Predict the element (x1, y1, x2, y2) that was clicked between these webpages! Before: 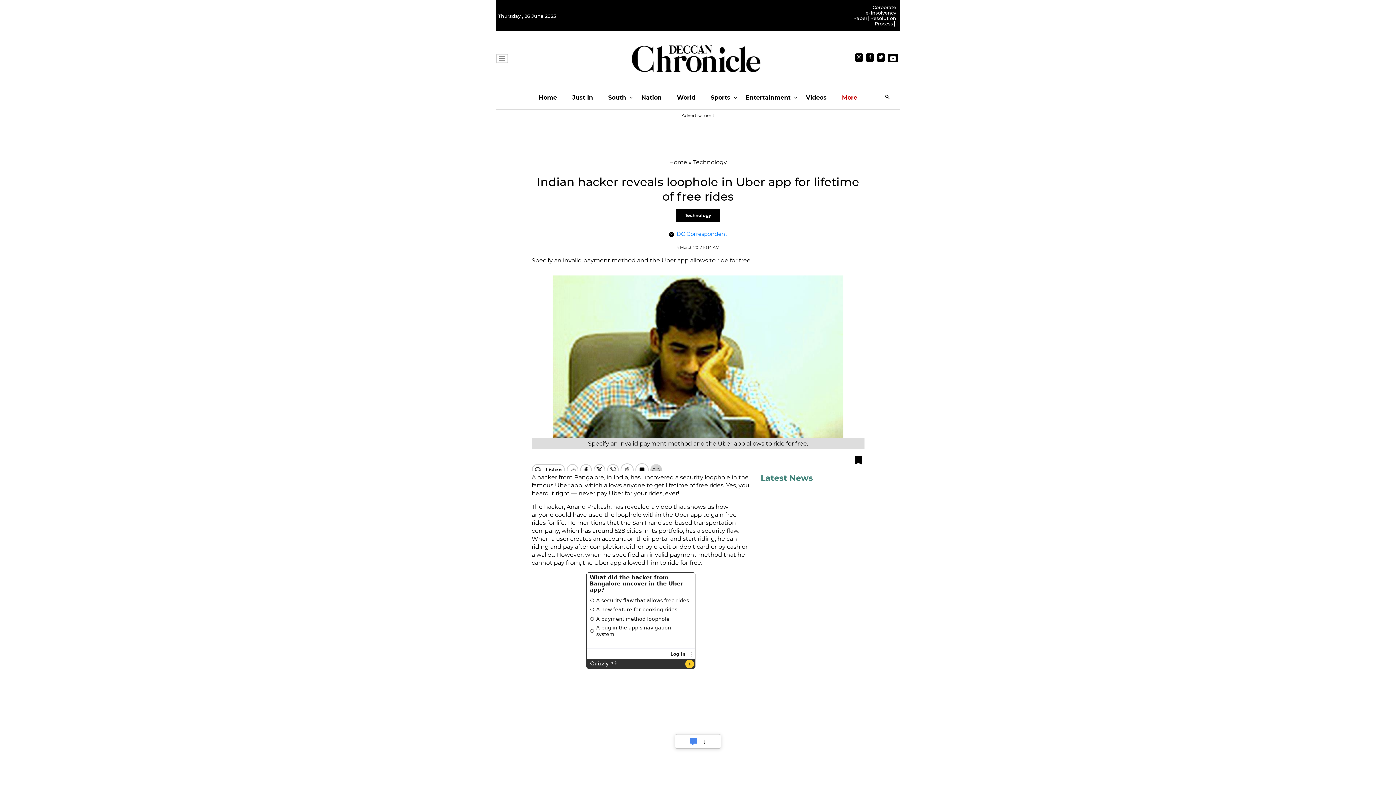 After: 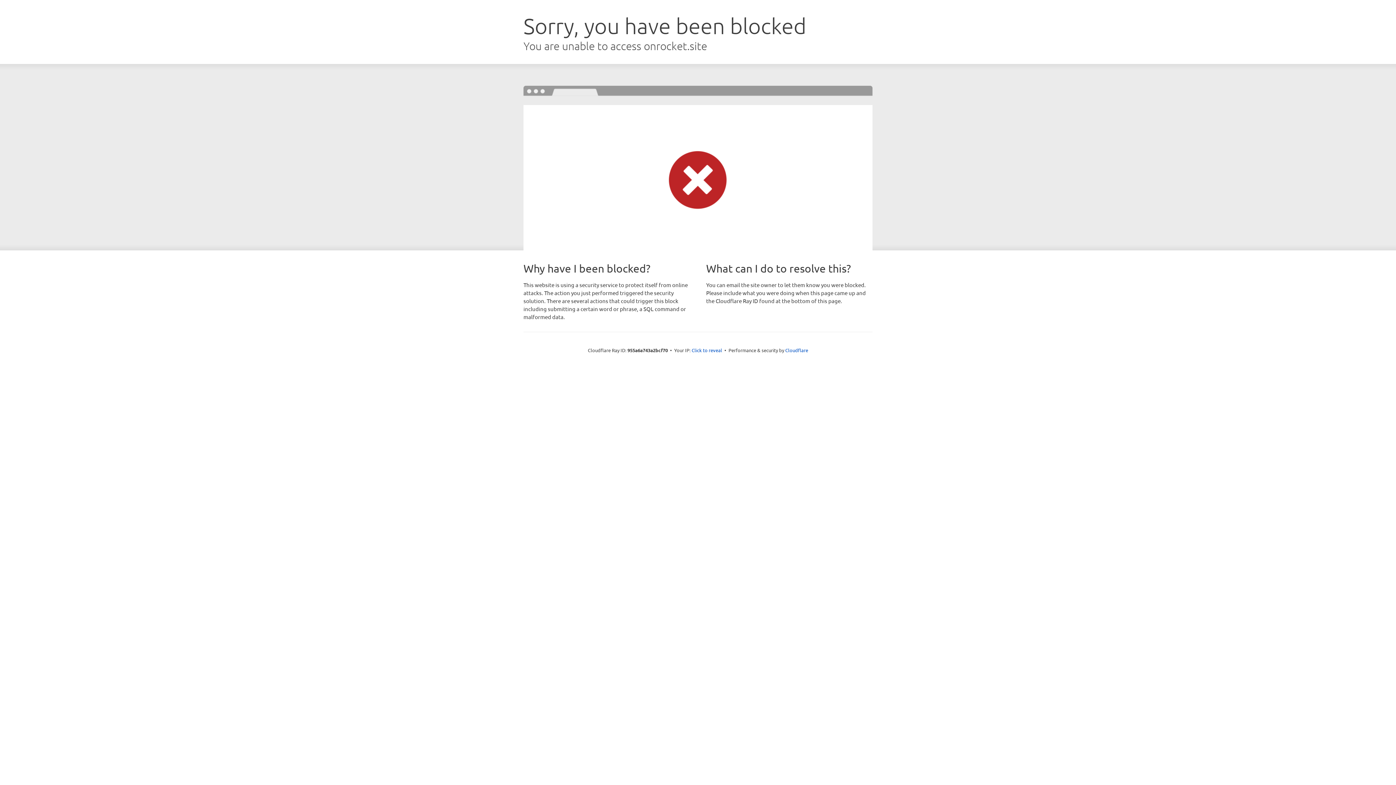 Action: bbox: (566, 484, 610, 491) label: Anand Prakash